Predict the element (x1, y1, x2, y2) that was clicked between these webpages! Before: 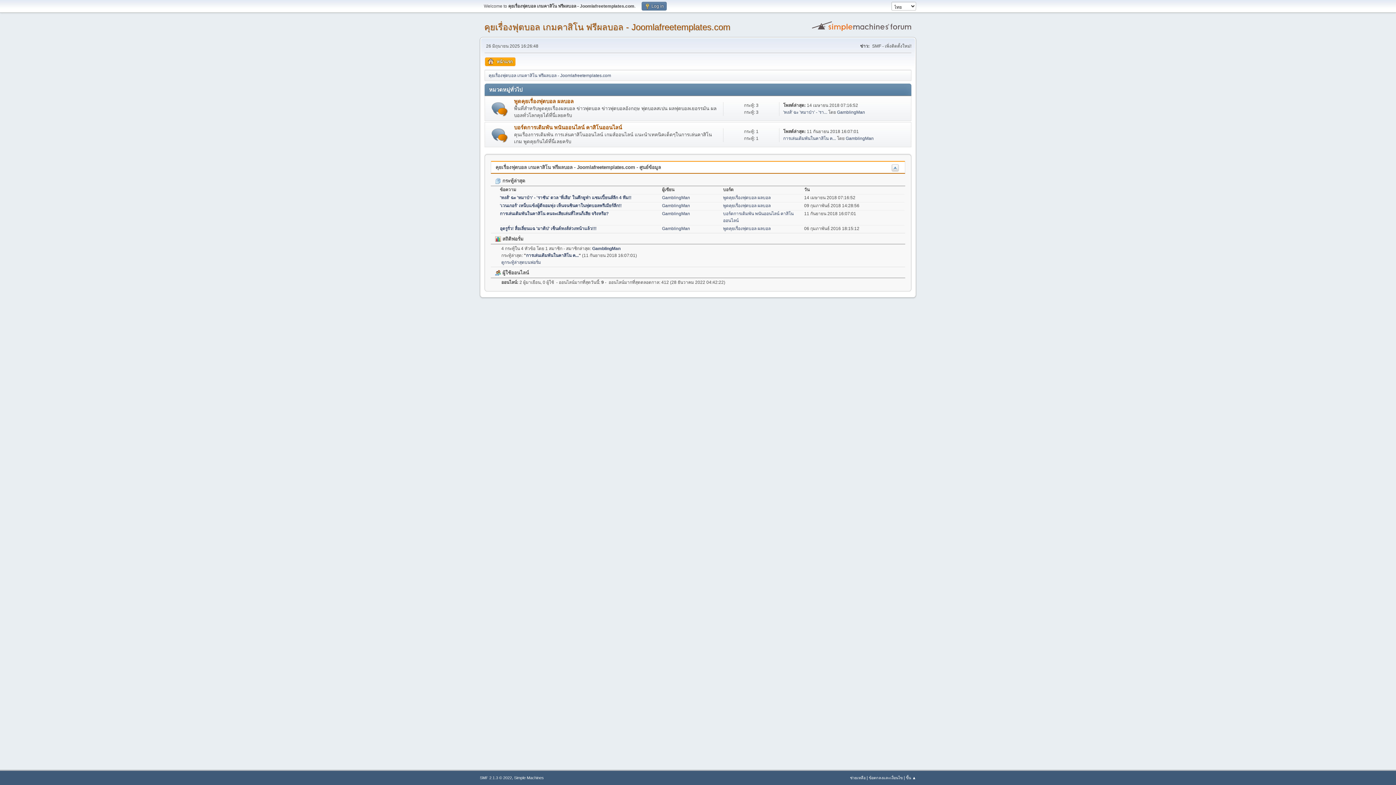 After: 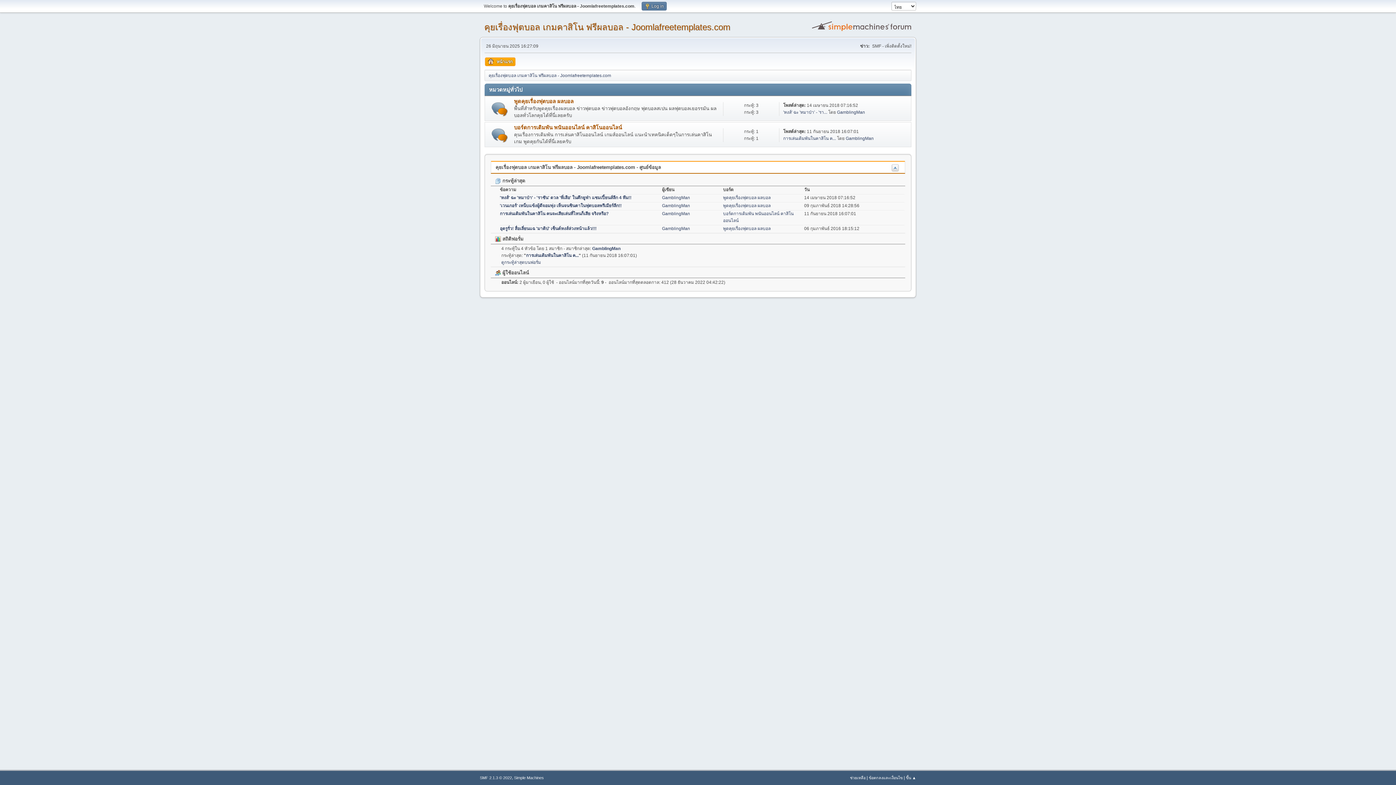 Action: bbox: (485, 57, 515, 66) label: หน้าแรก